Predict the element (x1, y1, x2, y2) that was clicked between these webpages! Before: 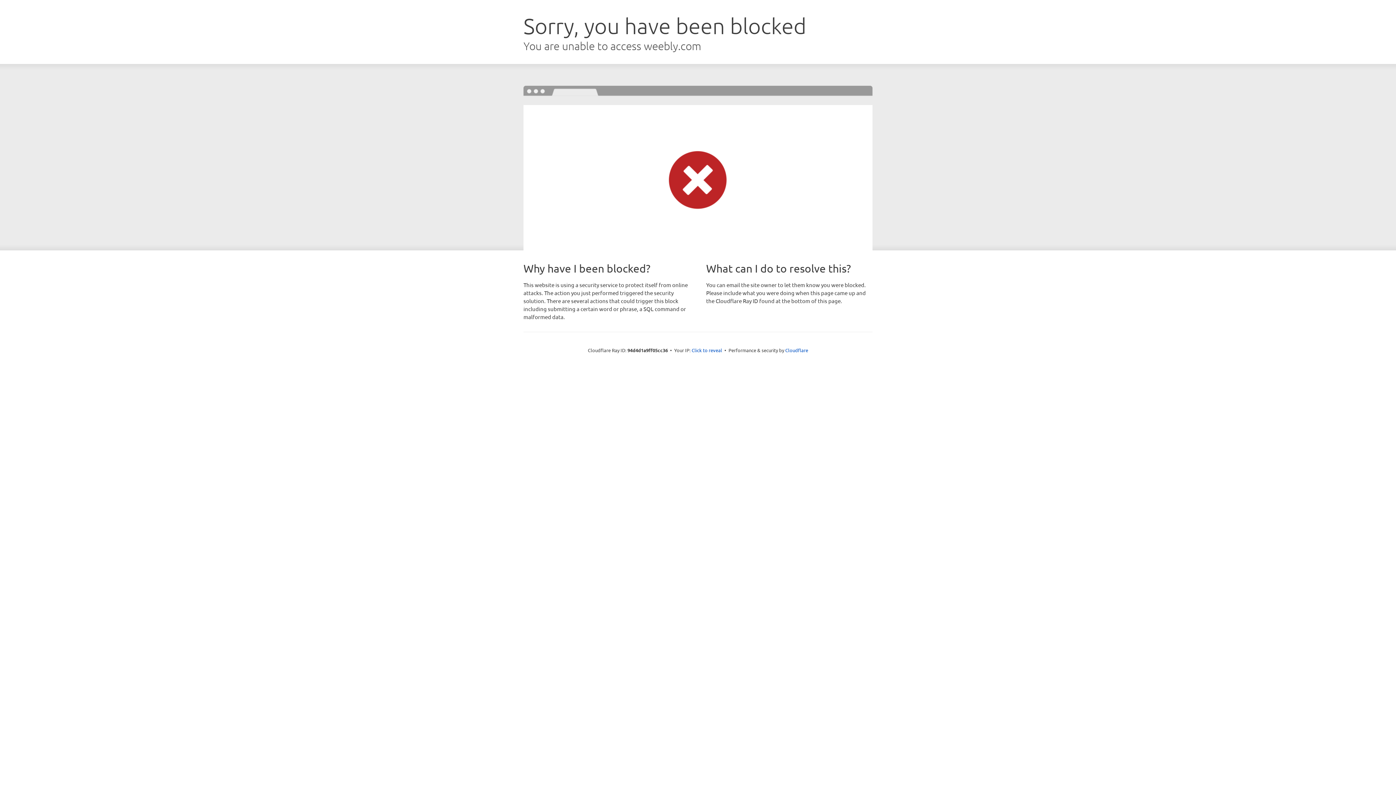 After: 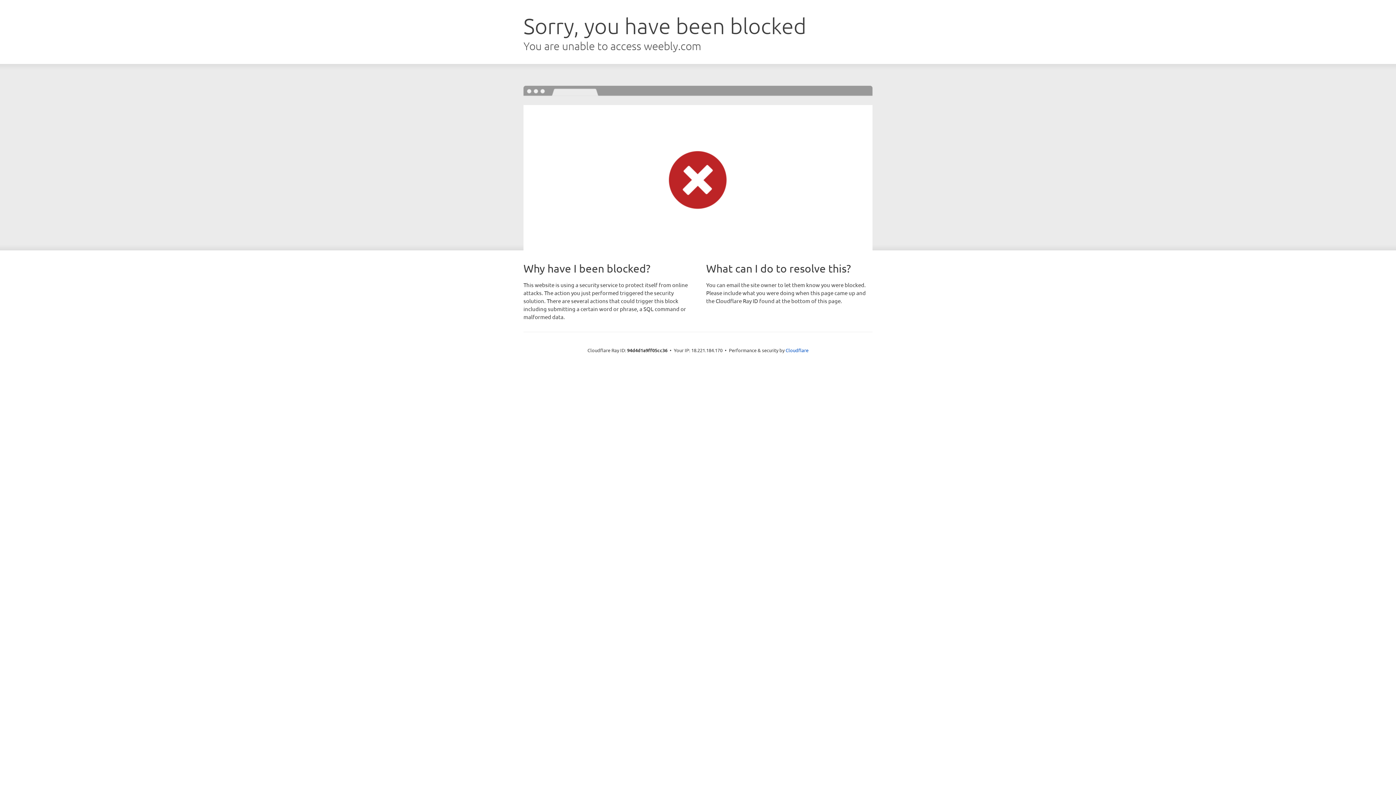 Action: label: Click to reveal bbox: (691, 346, 722, 353)